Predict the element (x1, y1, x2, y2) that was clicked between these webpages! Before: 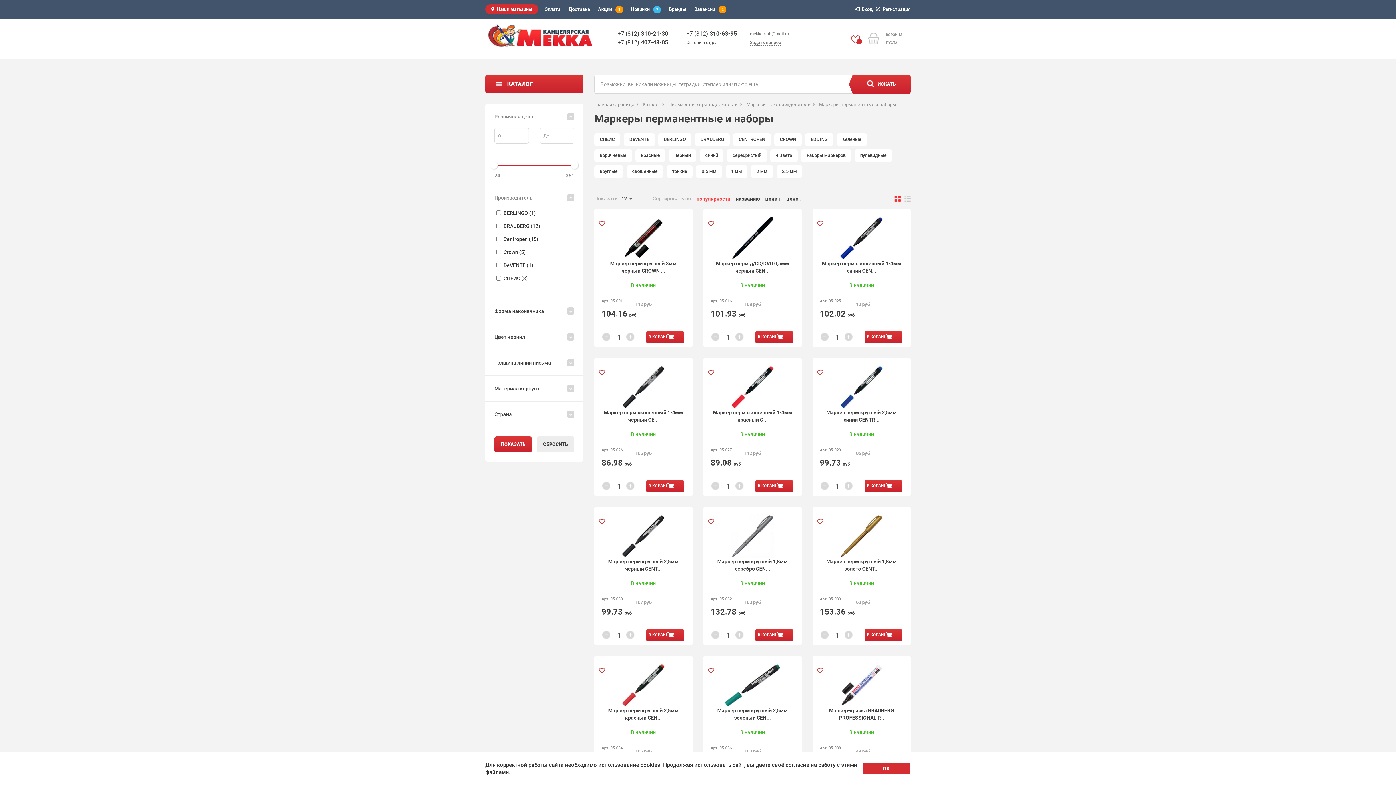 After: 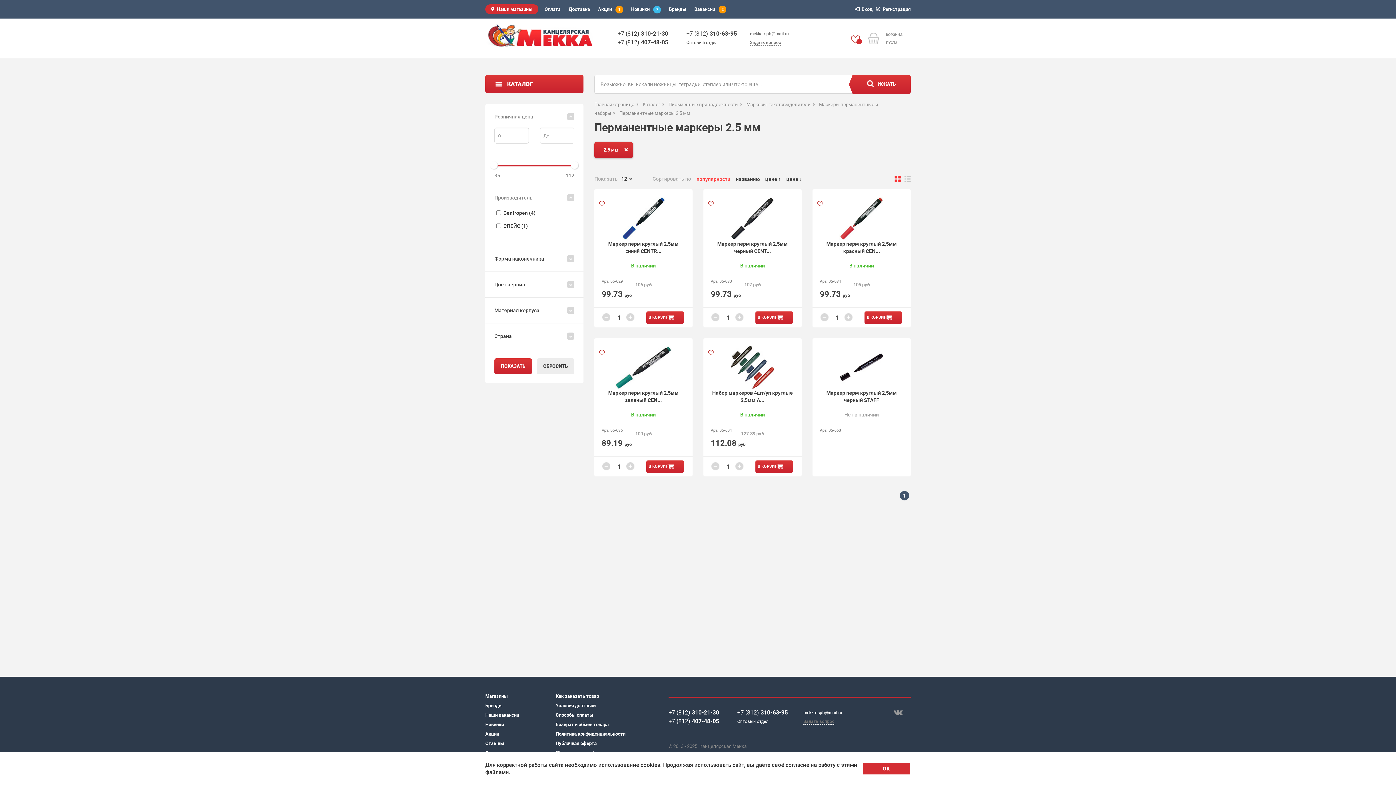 Action: label: 2.5 мм bbox: (776, 165, 802, 177)